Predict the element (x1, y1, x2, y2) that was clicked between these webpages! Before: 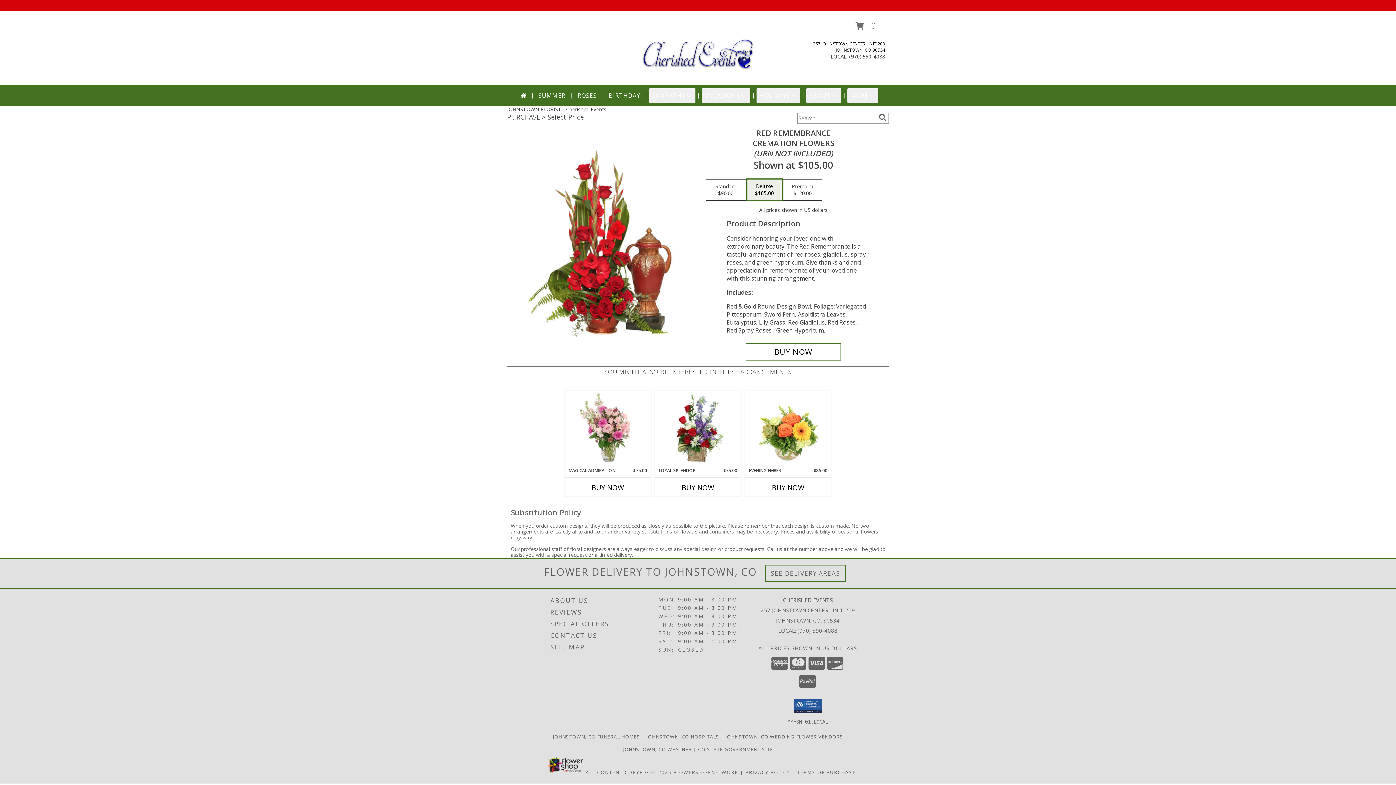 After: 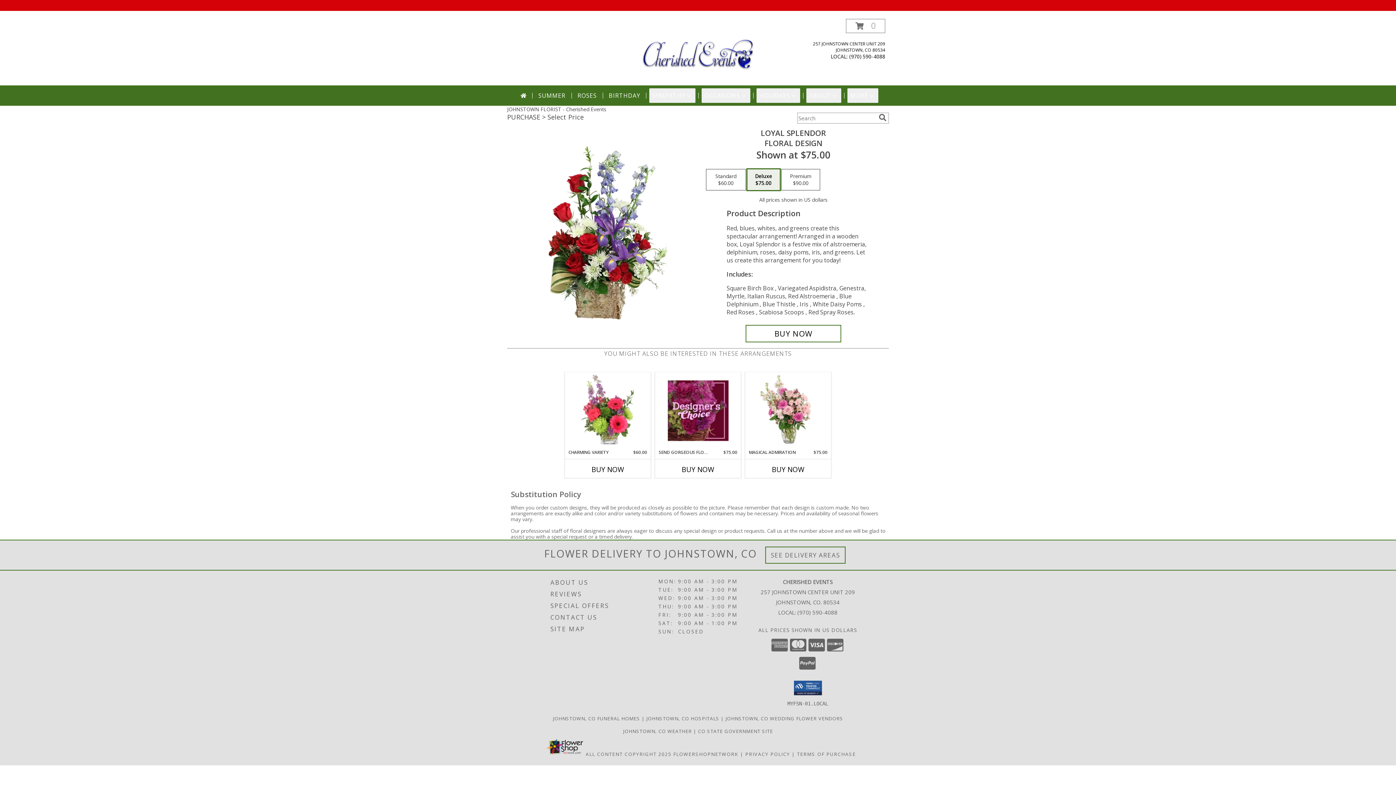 Action: label: View Loyal Splendor Floral Design  Info bbox: (667, 392, 728, 465)